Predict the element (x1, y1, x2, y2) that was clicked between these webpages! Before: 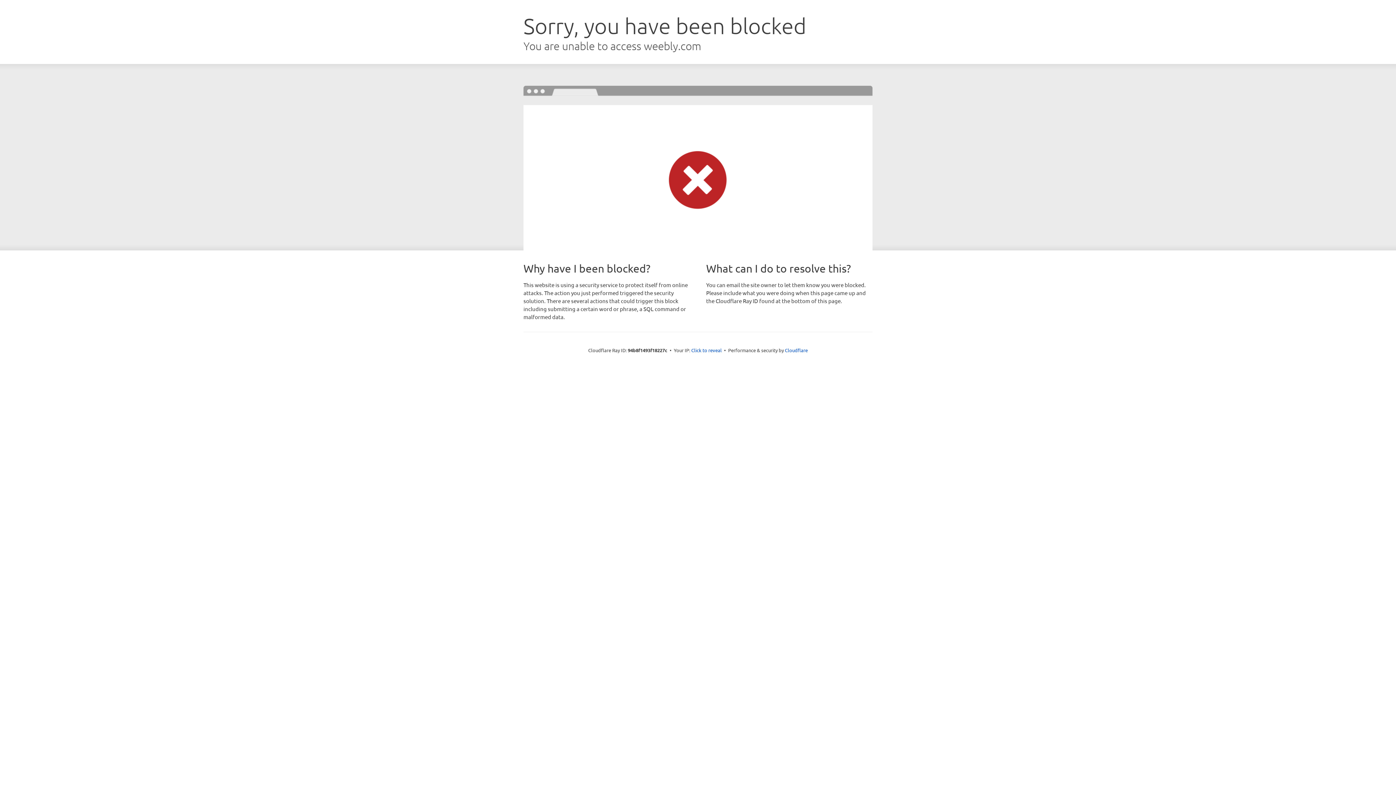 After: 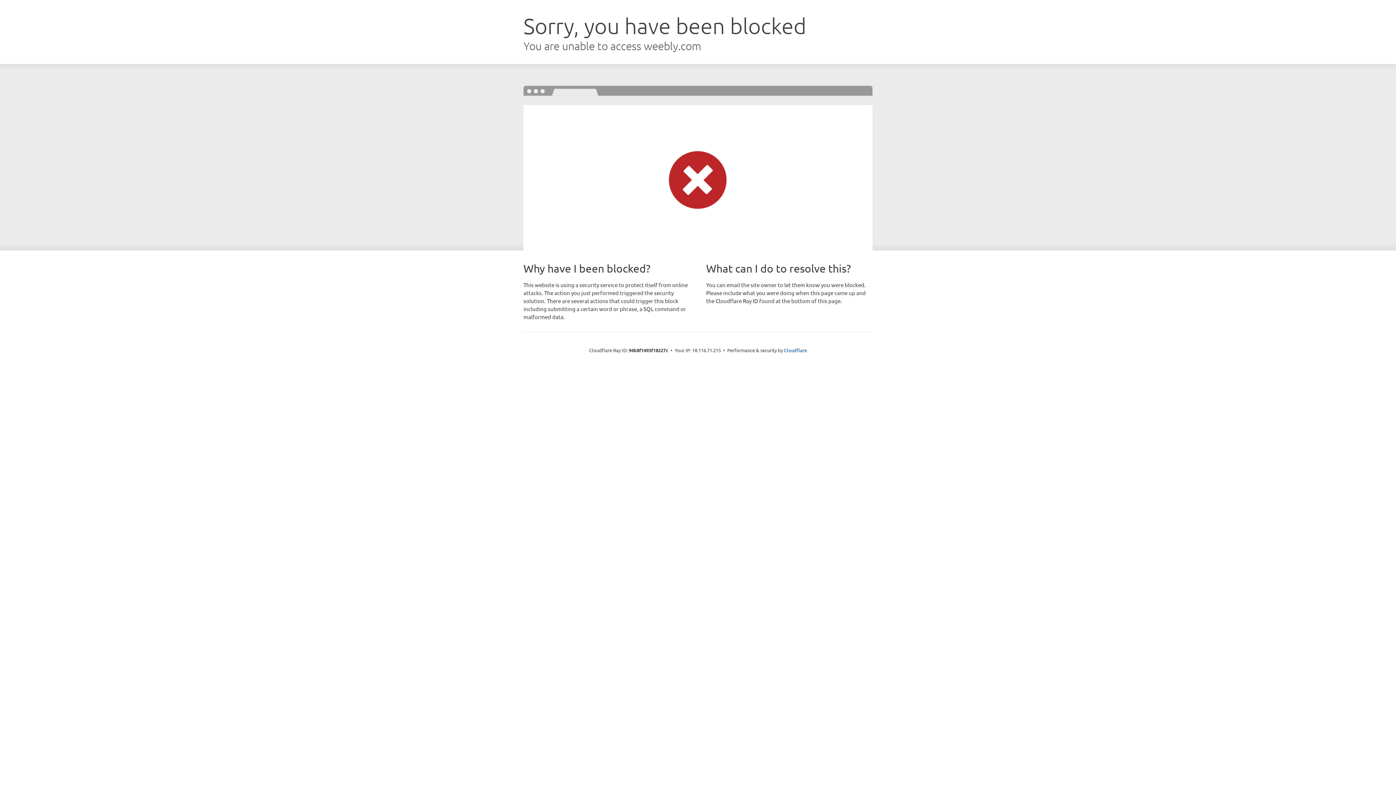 Action: bbox: (691, 346, 722, 353) label: Click to reveal